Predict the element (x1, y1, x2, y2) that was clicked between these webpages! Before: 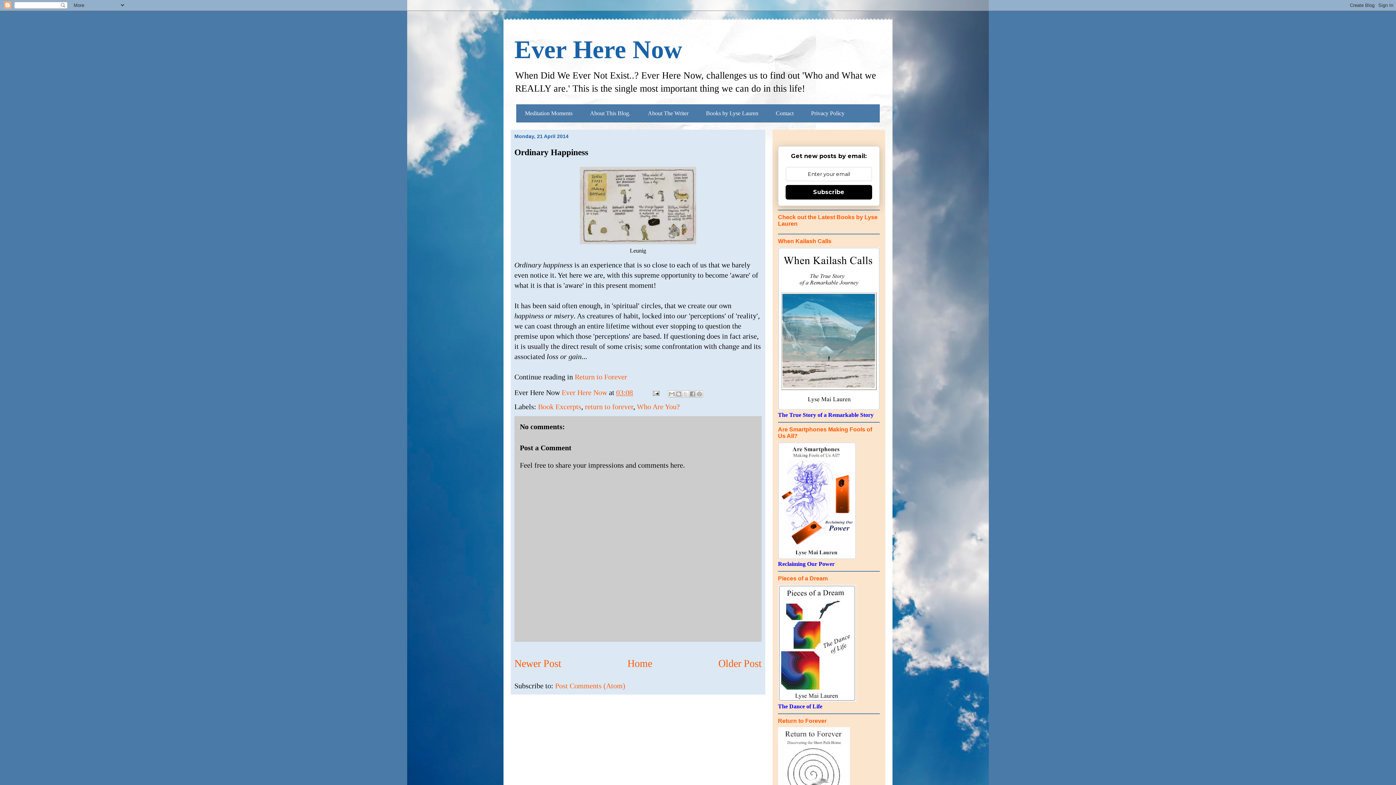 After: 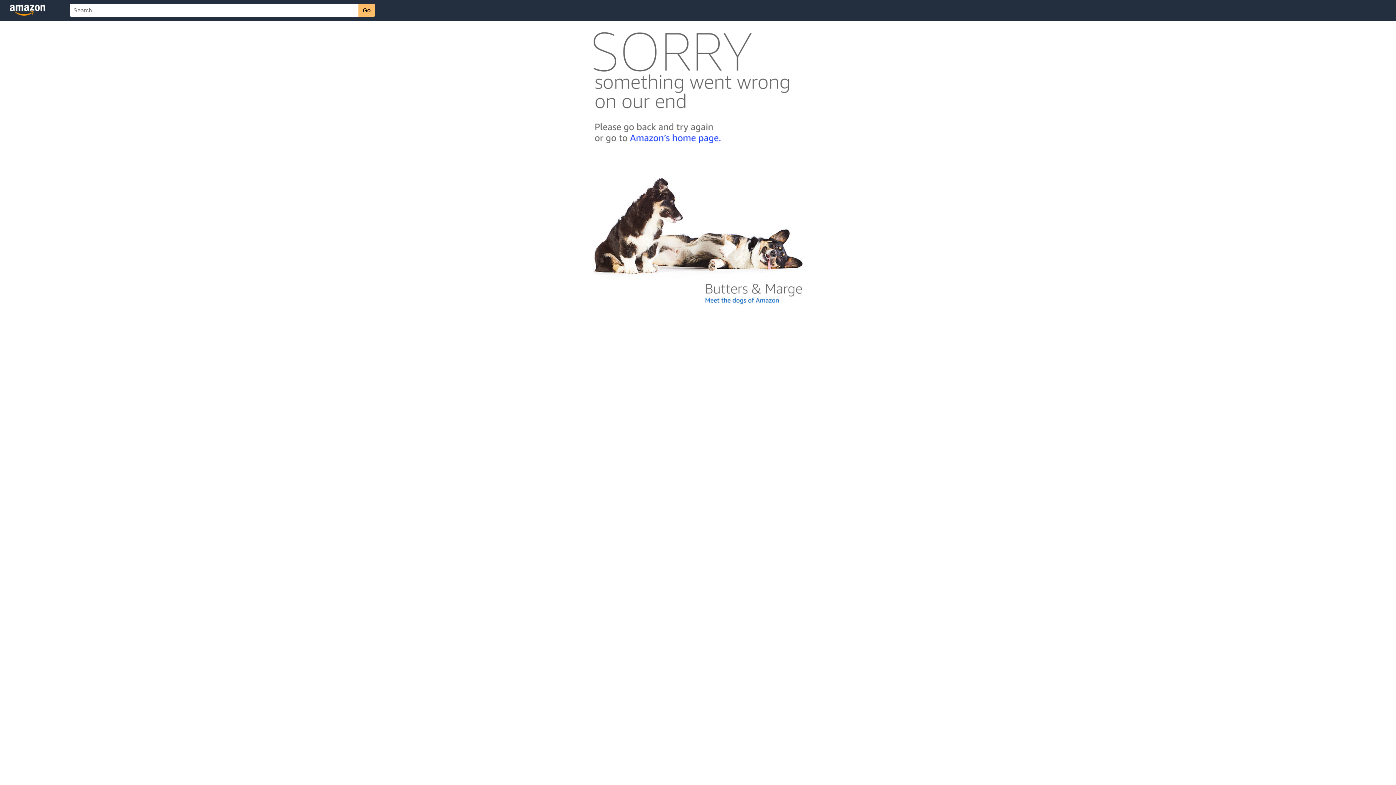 Action: bbox: (778, 405, 880, 411)